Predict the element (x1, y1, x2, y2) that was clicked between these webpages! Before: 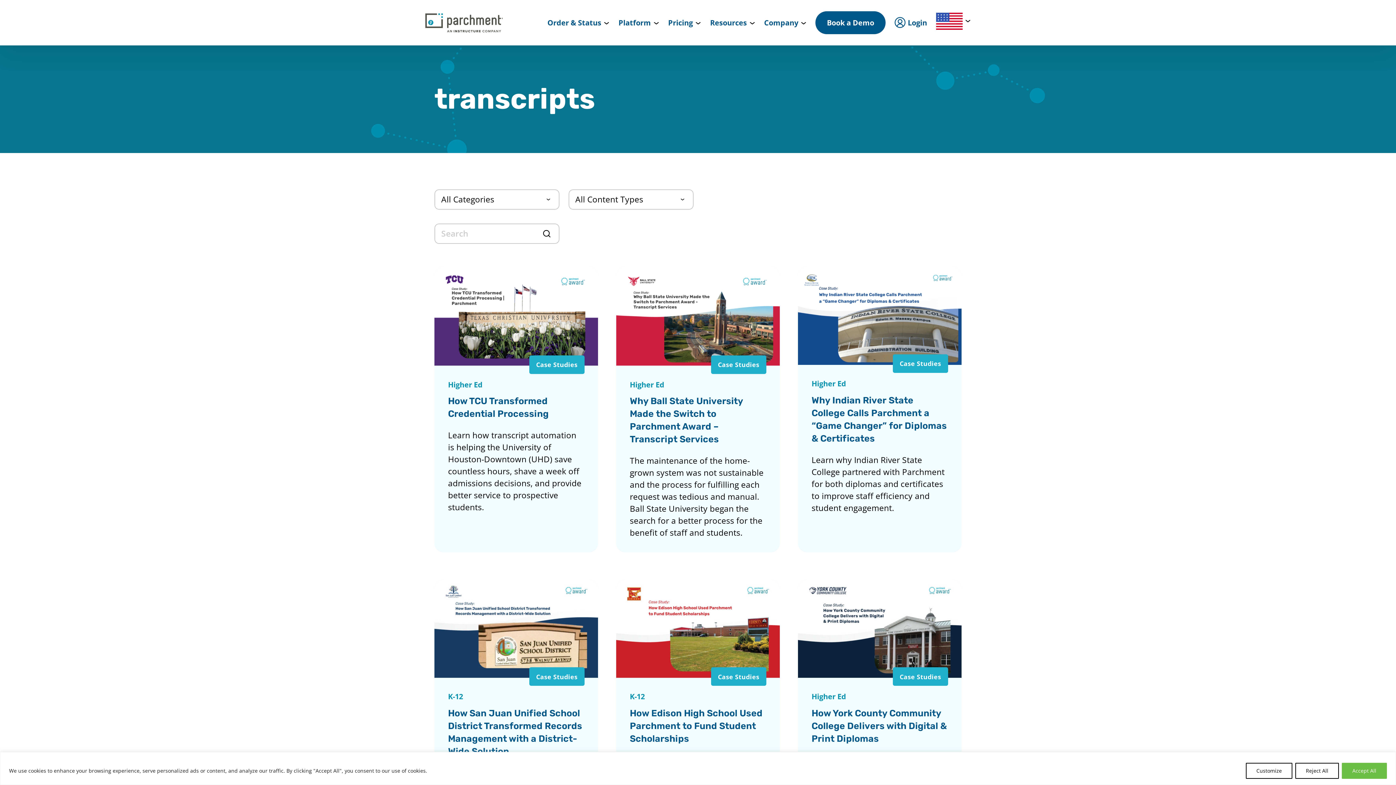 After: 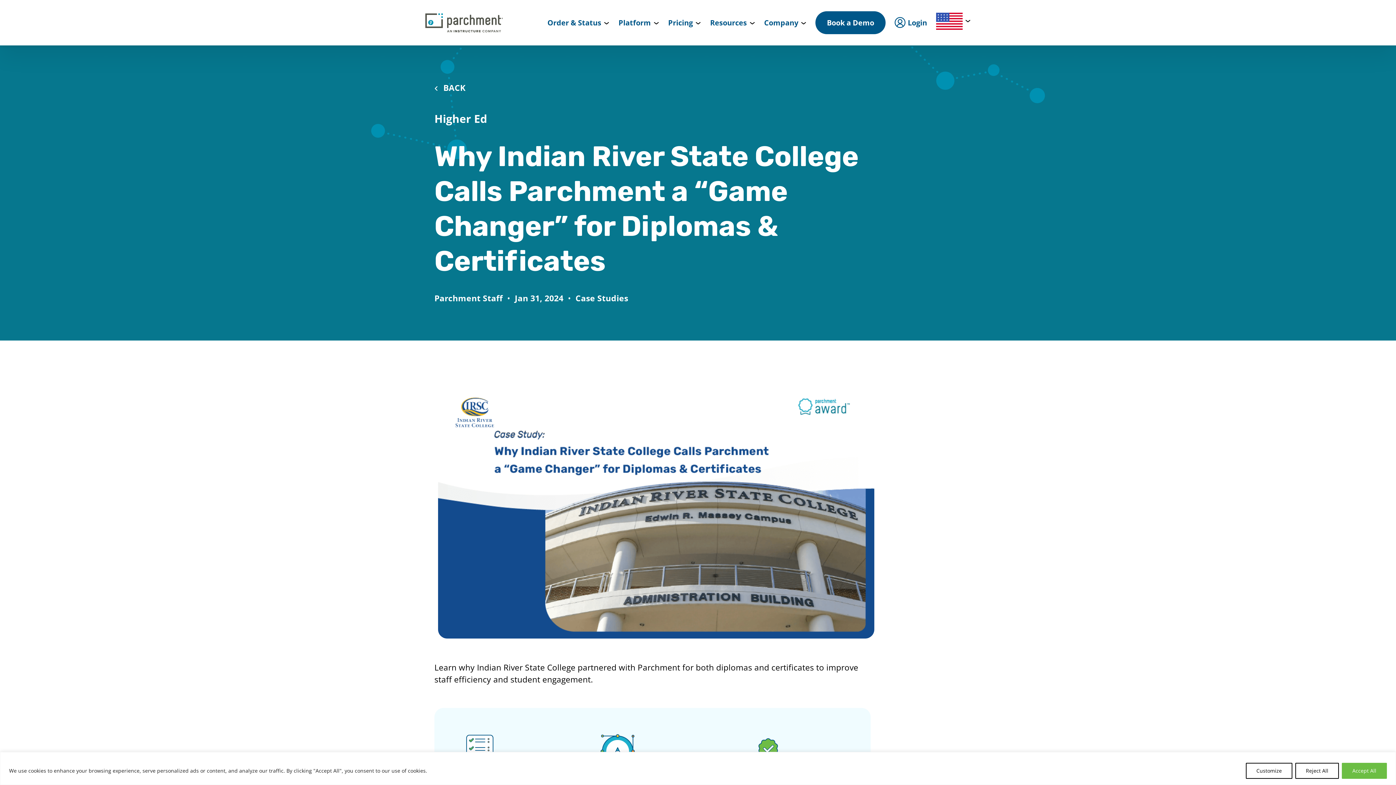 Action: label: Case Studies

Higher Ed

Why Indian River State College Calls Parchment a “Game Changer” for Diplomas & Certificates

Learn why Indian River State College partnered with Parchment for both diplomas and certificates to improve staff efficiency and student engagement. bbox: (798, 266, 961, 552)